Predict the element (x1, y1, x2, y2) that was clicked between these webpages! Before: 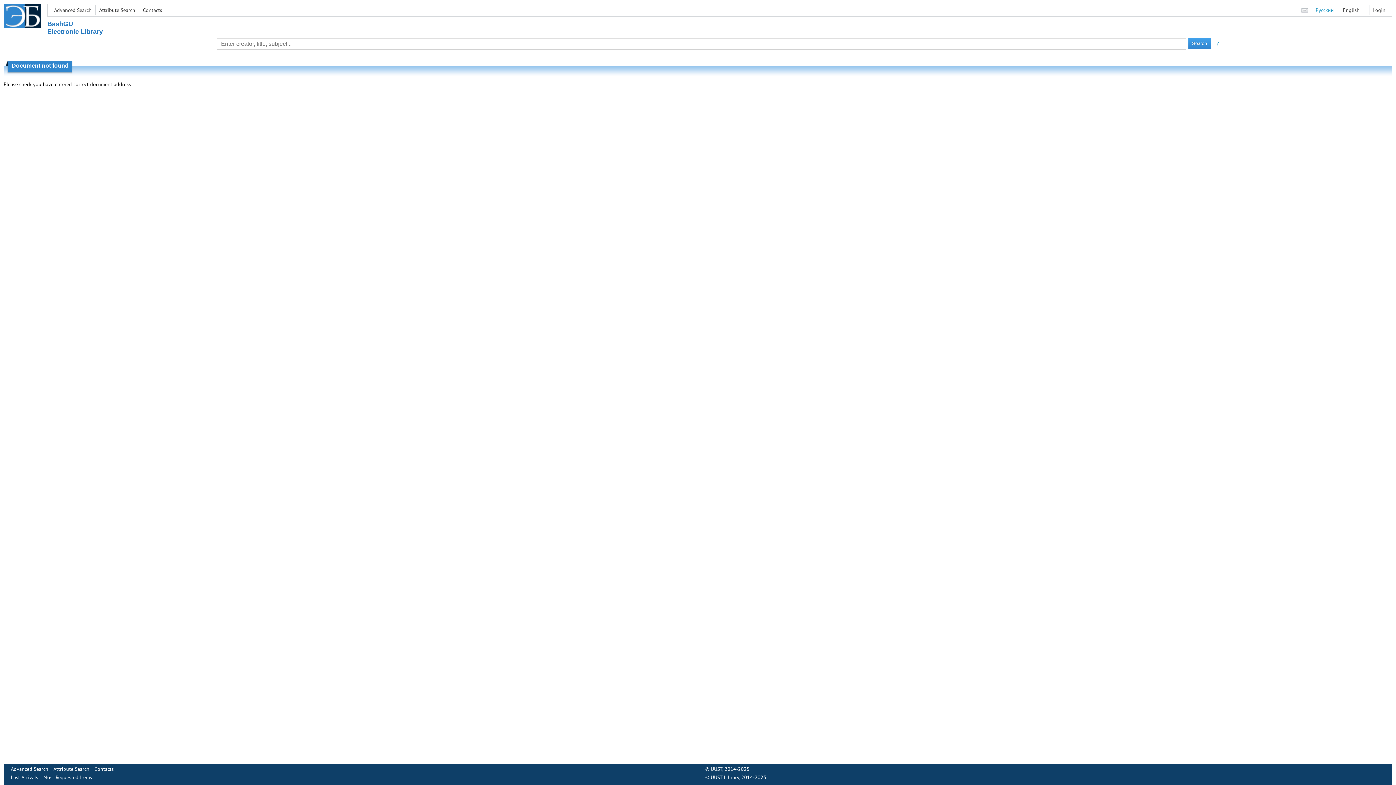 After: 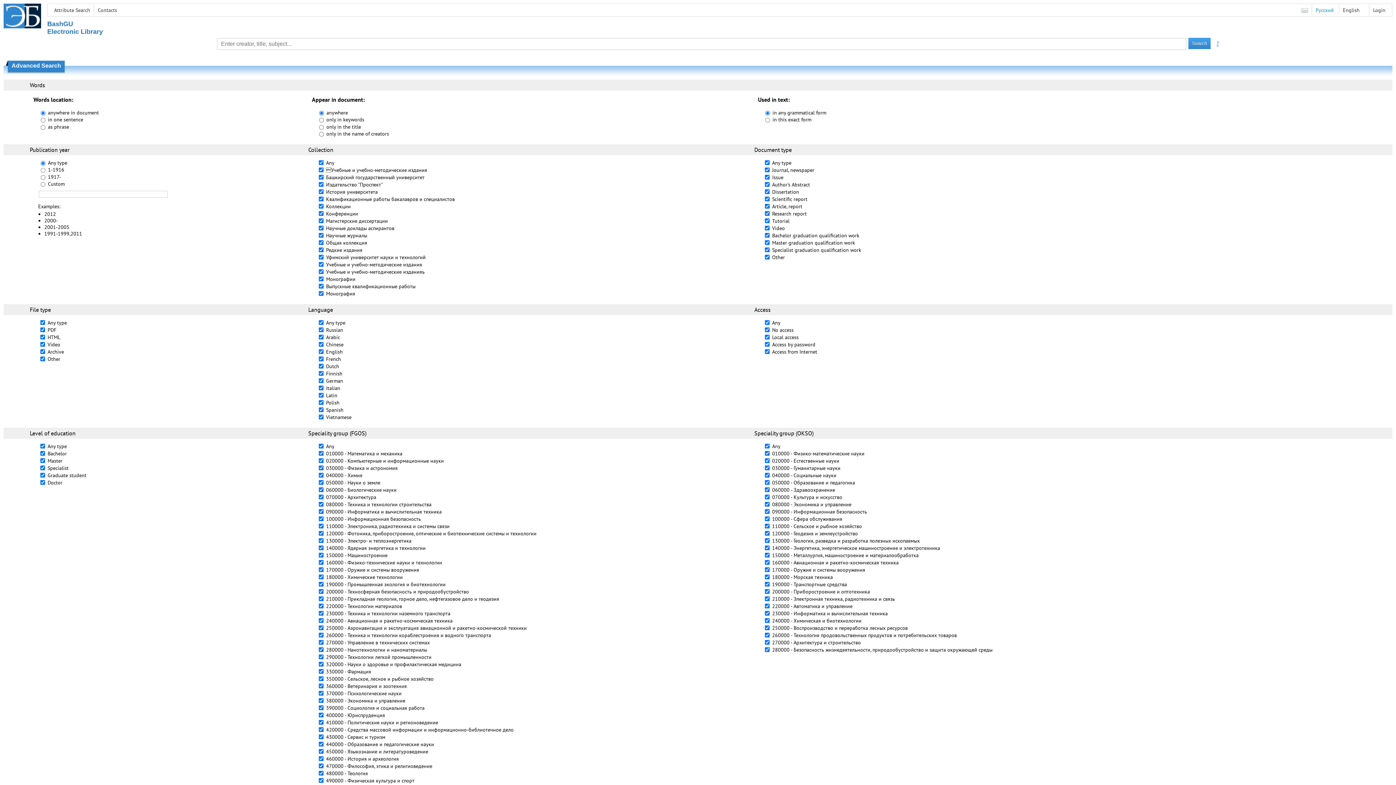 Action: label: Advanced Search bbox: (54, 6, 91, 13)